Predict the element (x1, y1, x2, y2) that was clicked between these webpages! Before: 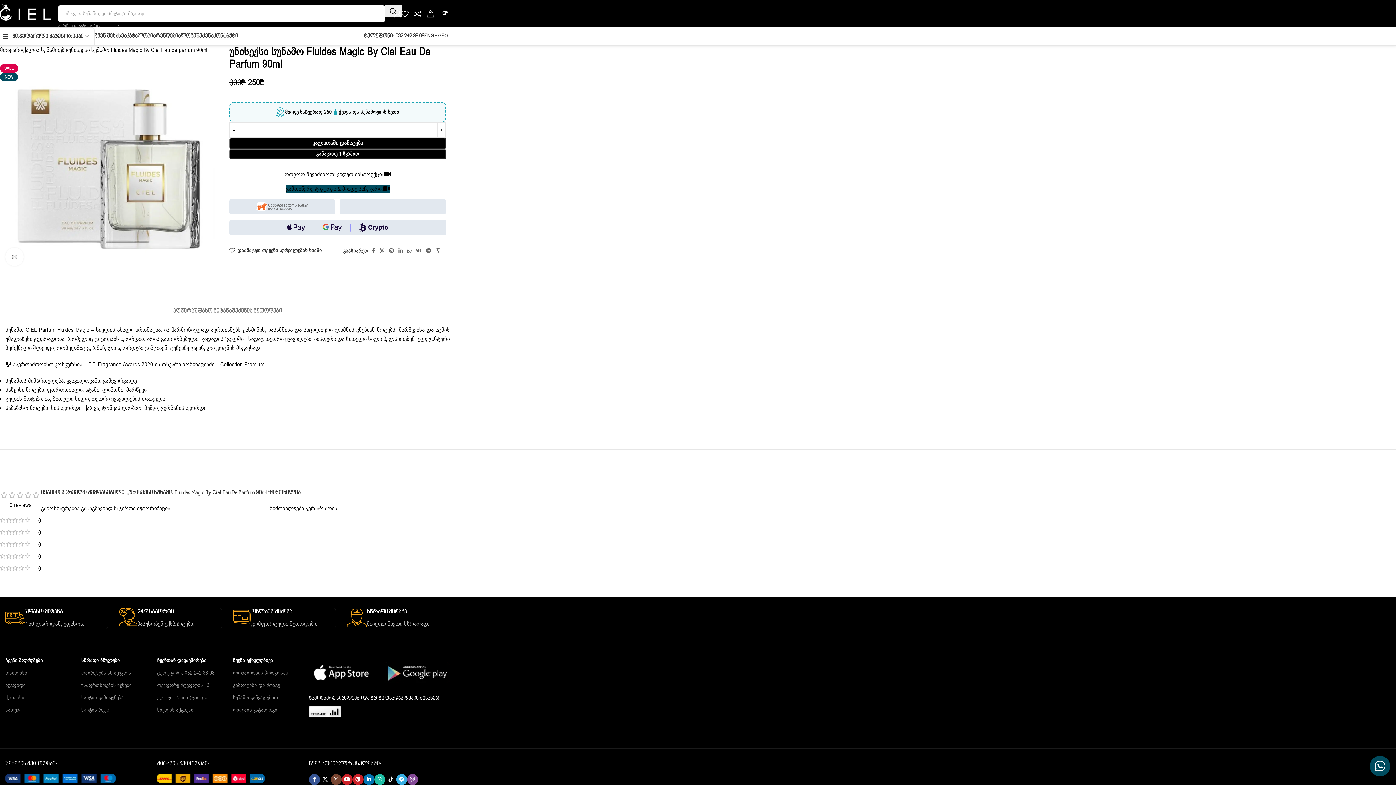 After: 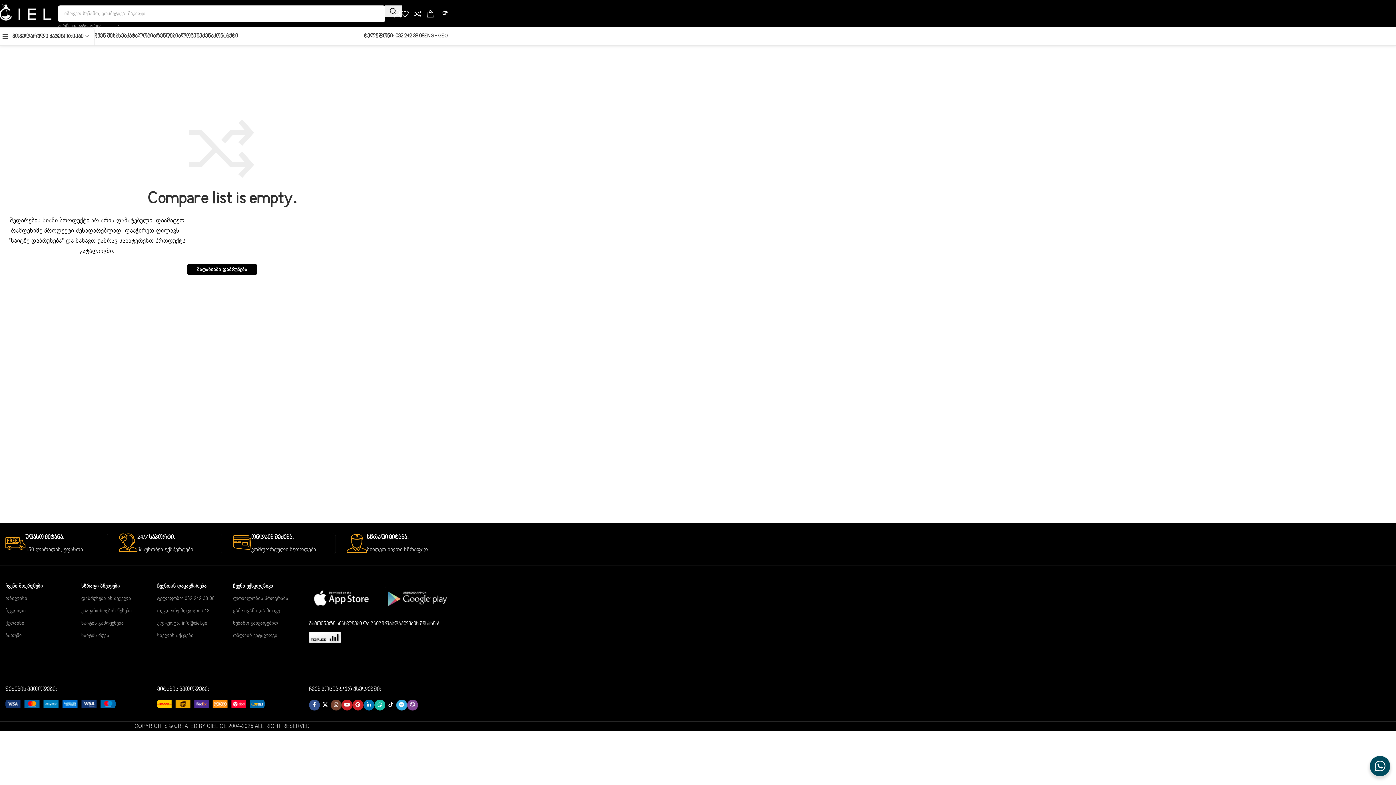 Action: bbox: (414, 6, 426, 20) label: 0